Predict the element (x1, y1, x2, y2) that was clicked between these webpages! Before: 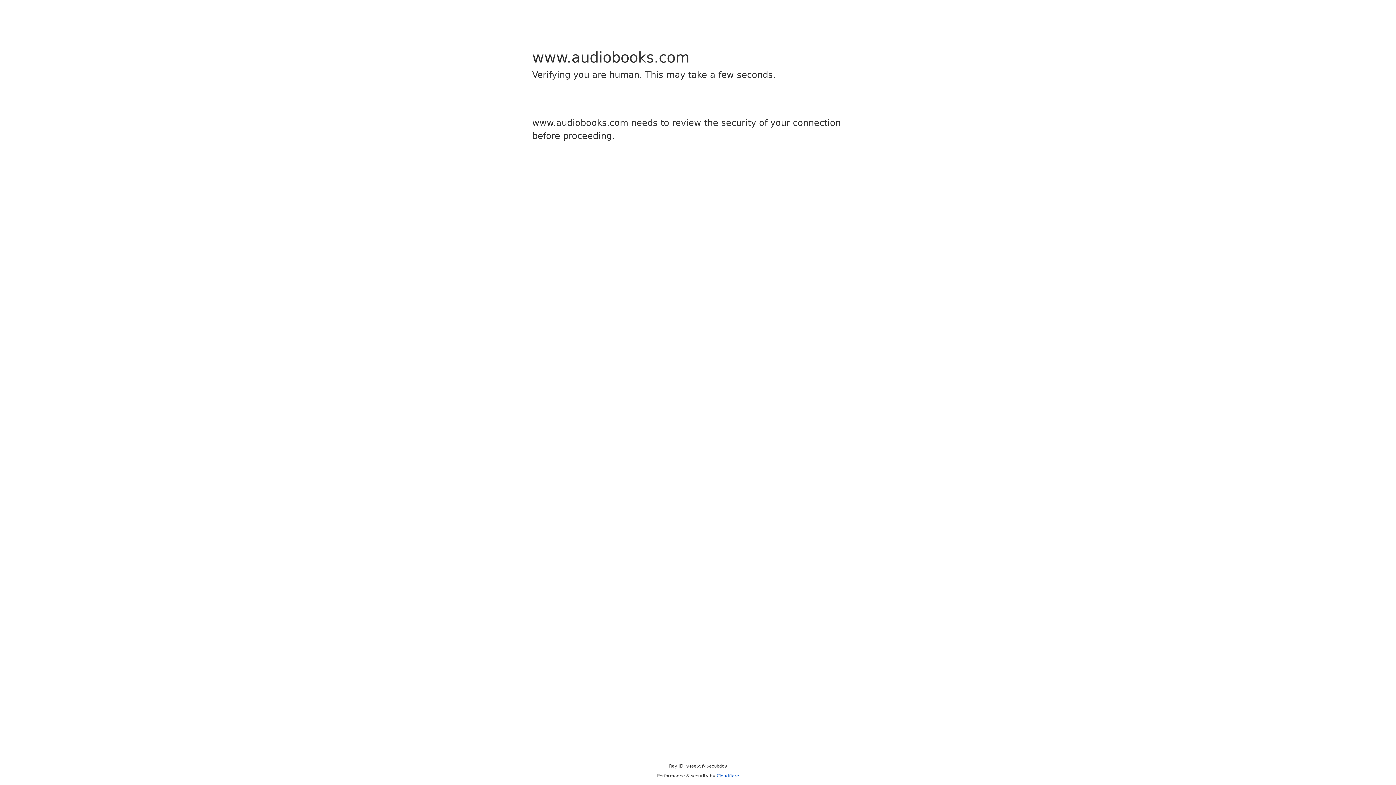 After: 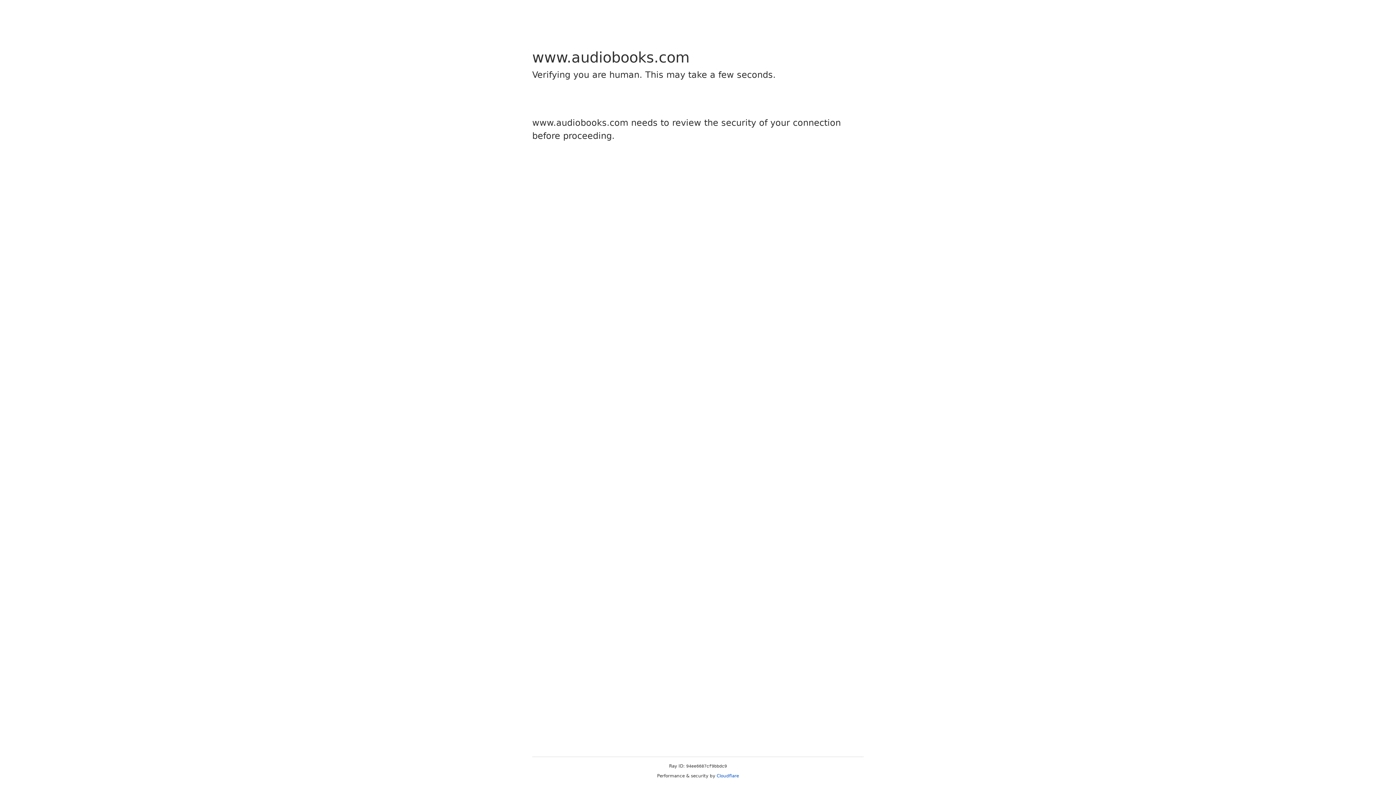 Action: bbox: (716, 773, 739, 778) label: Cloudflare